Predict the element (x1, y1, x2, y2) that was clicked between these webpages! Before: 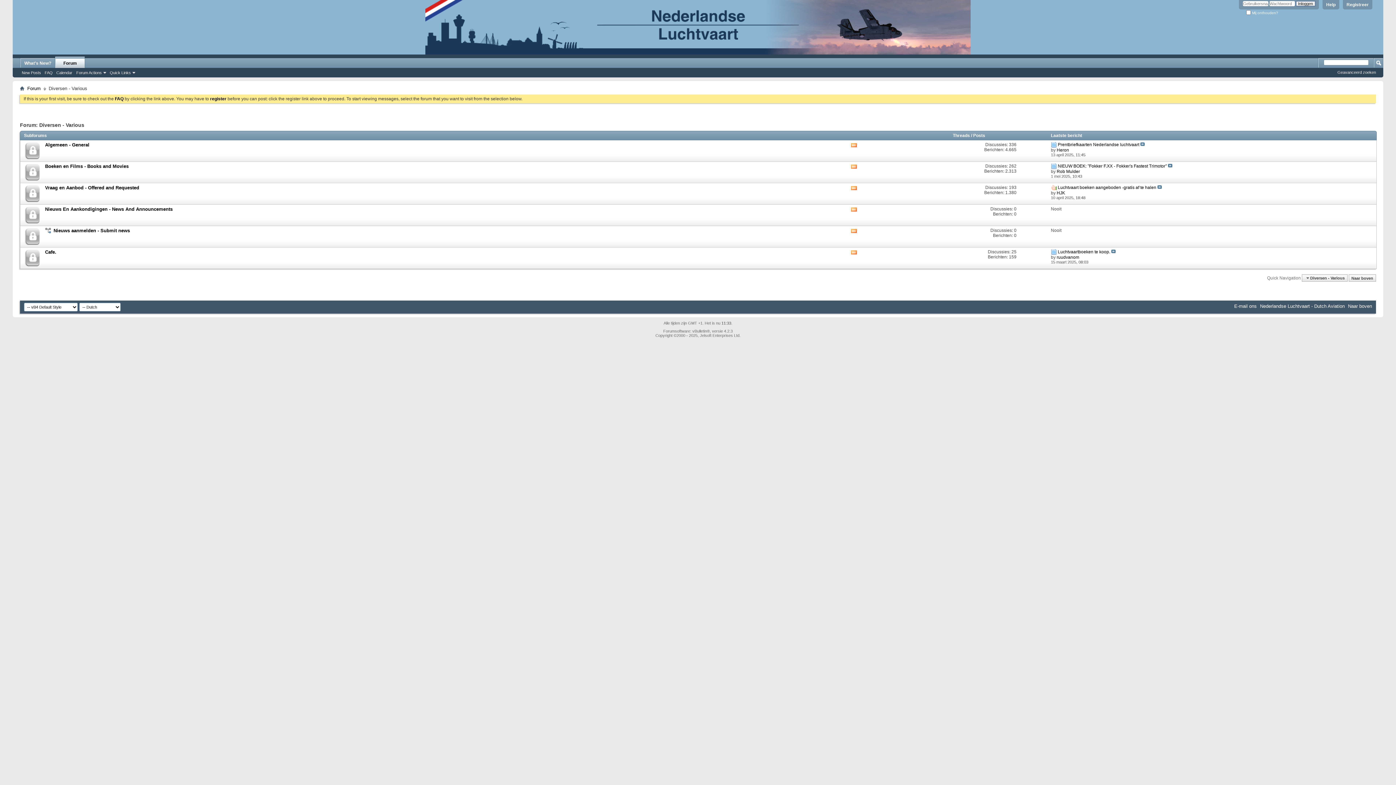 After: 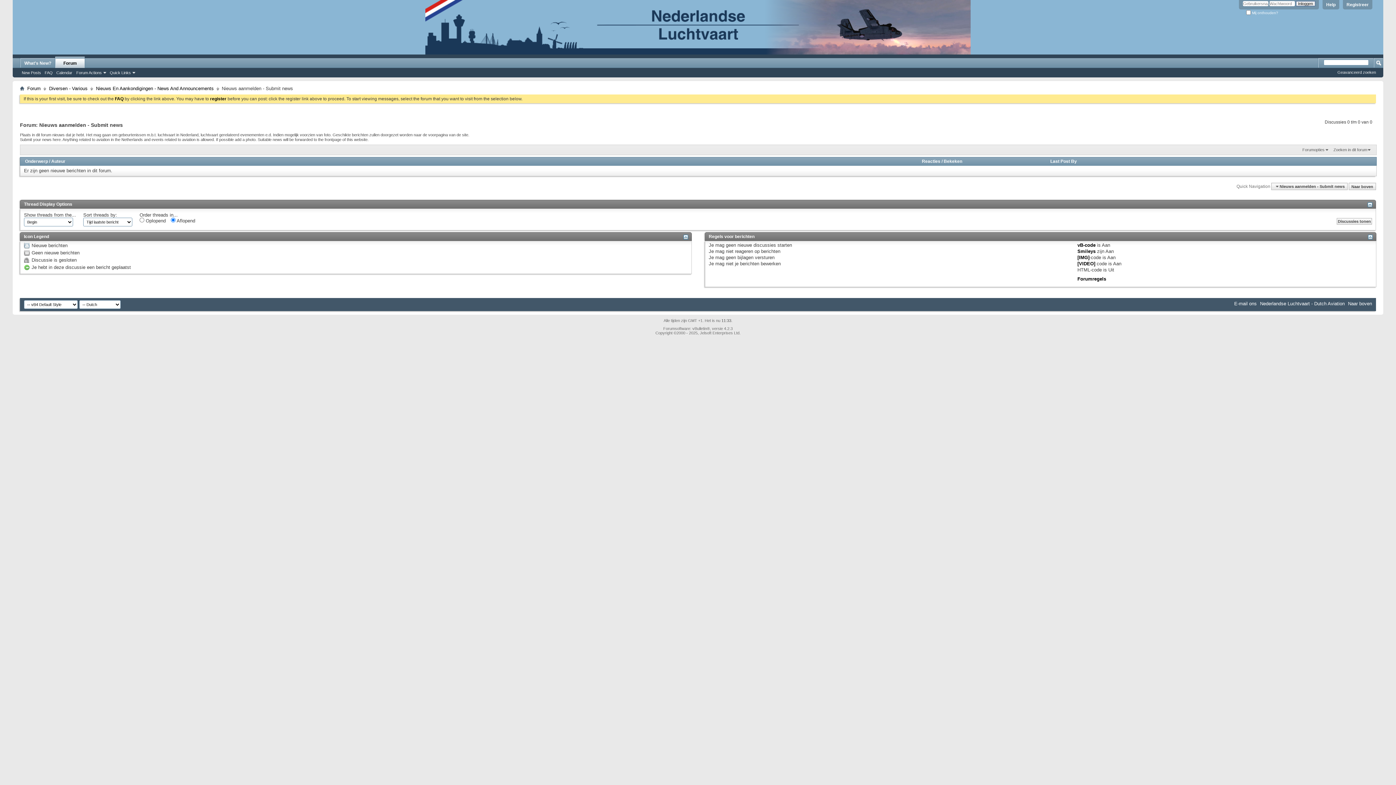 Action: bbox: (45, 228, 129, 233) label: Nieuws aanmelden - Submit news